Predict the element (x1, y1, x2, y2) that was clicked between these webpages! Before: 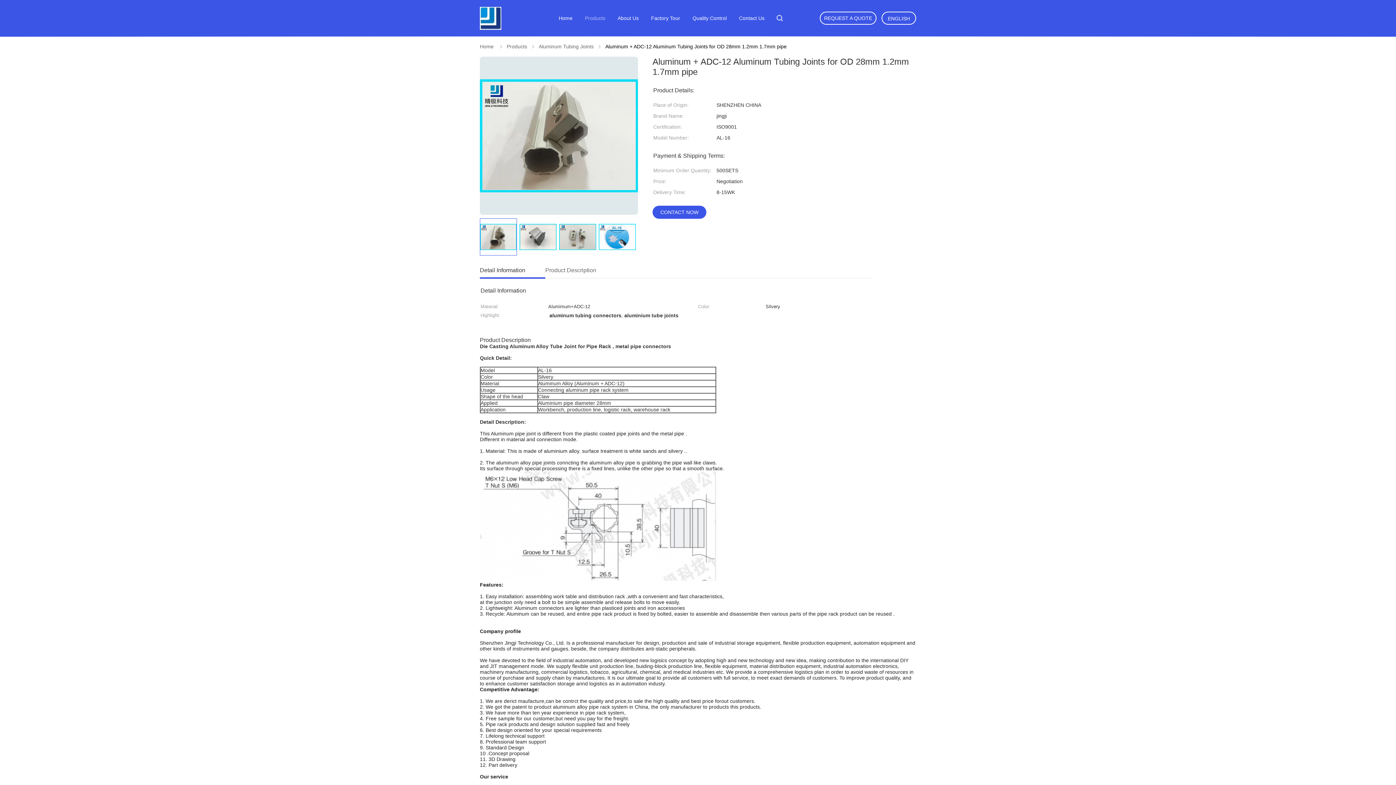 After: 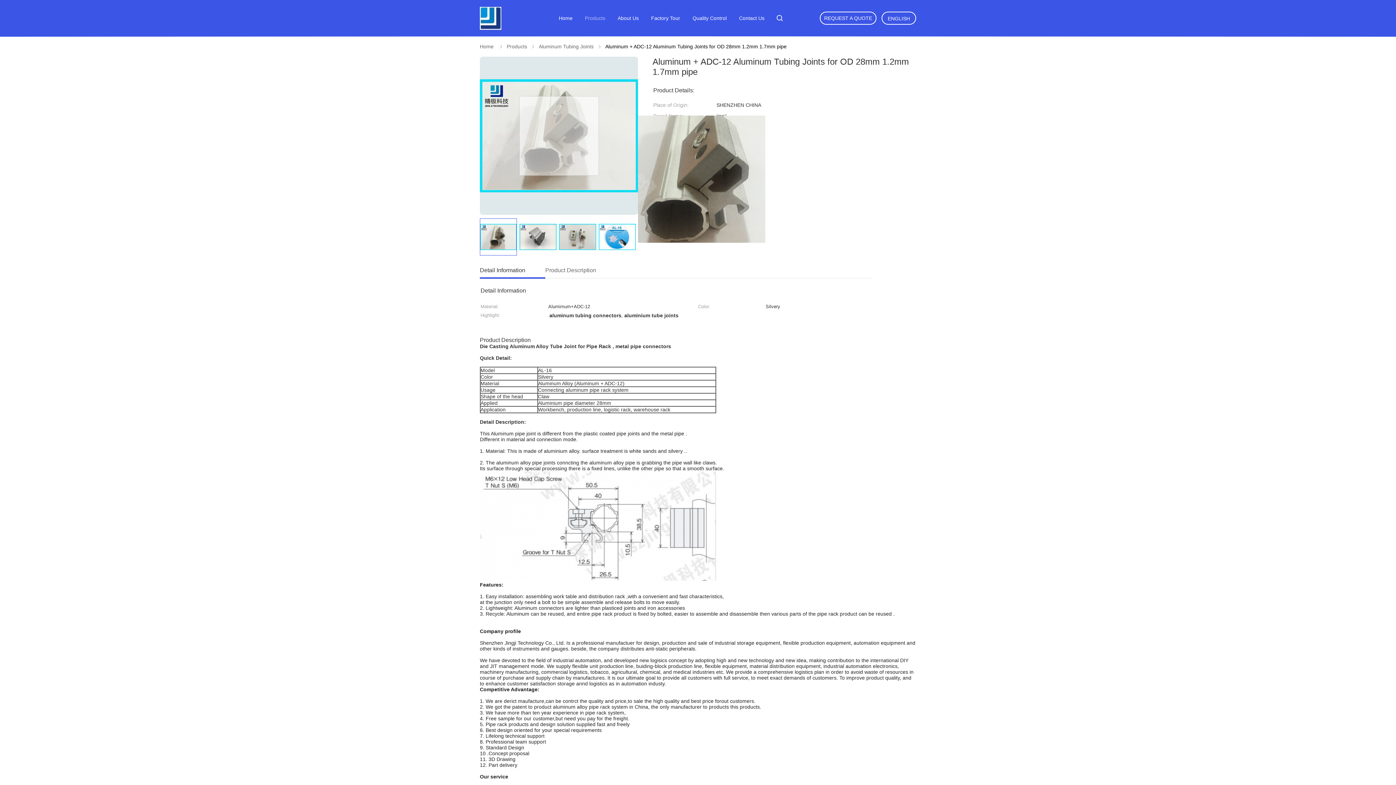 Action: bbox: (480, 79, 638, 192)